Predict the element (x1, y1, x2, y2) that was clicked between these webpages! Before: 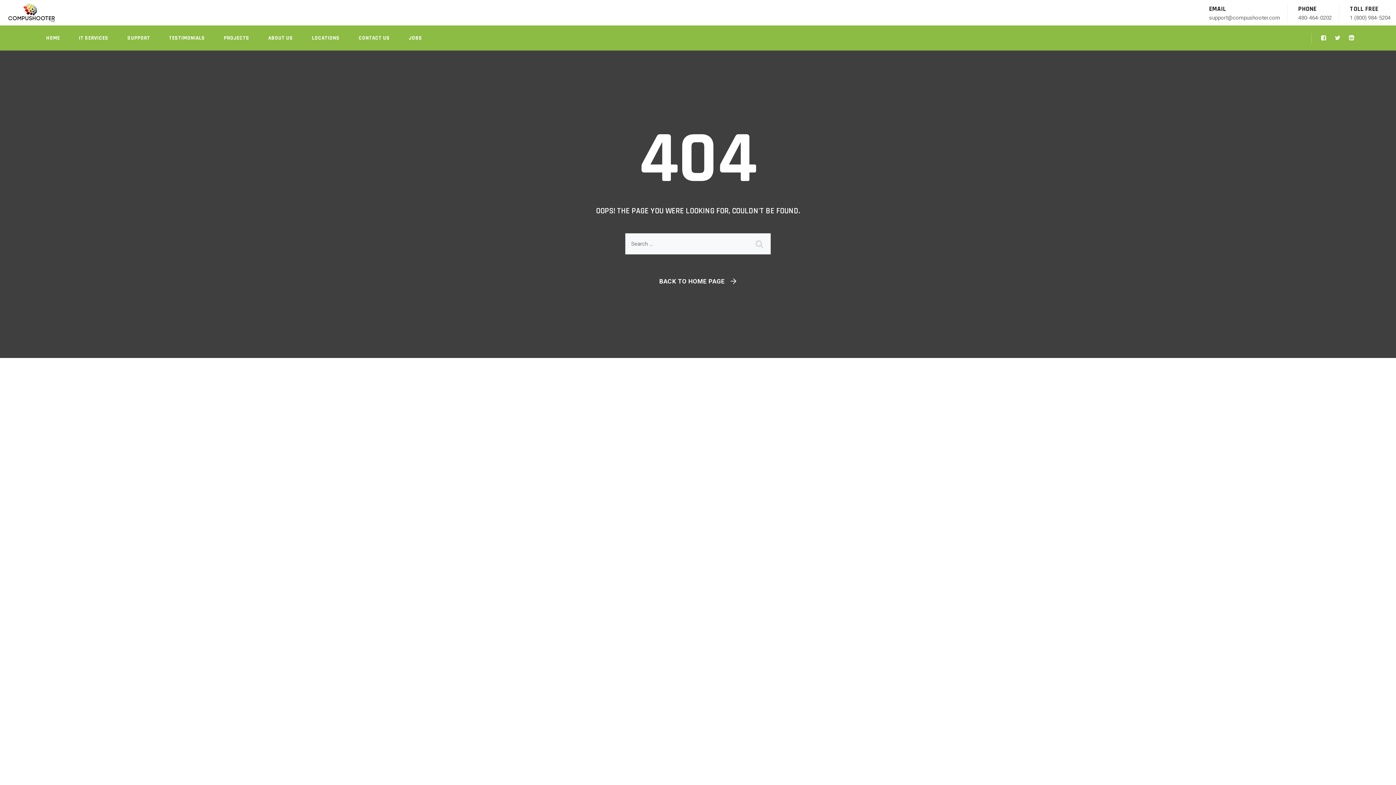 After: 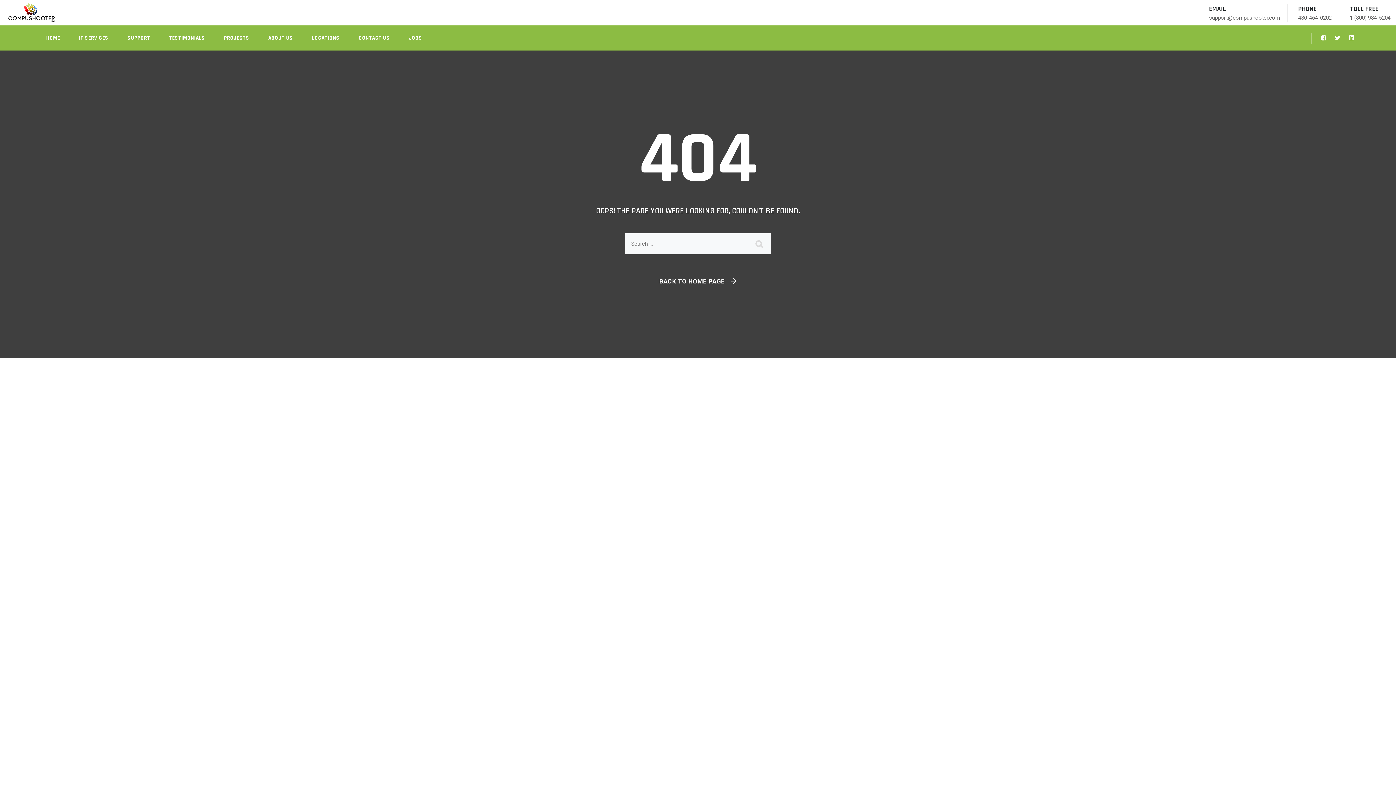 Action: label: PHONE
480-464-0202 bbox: (1298, 3, 1332, 21)